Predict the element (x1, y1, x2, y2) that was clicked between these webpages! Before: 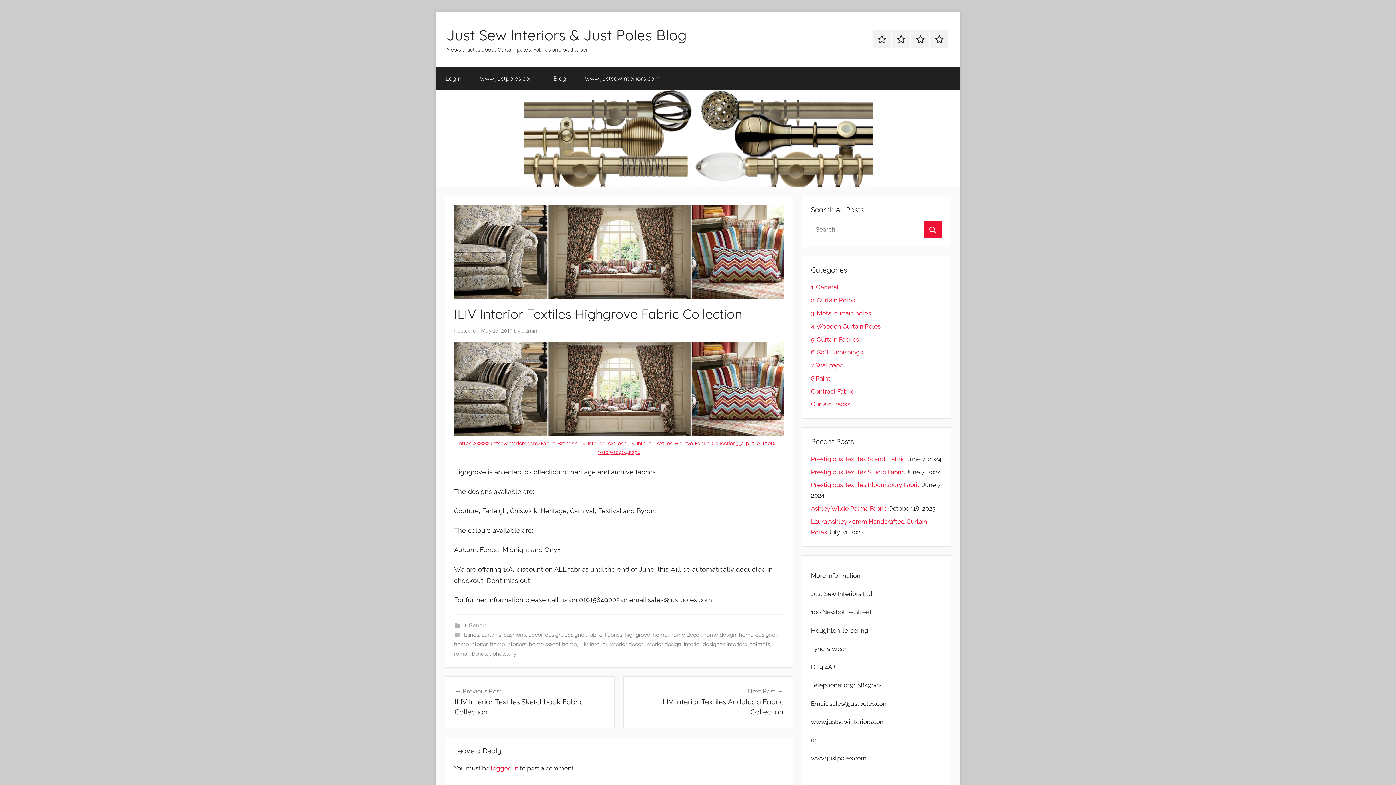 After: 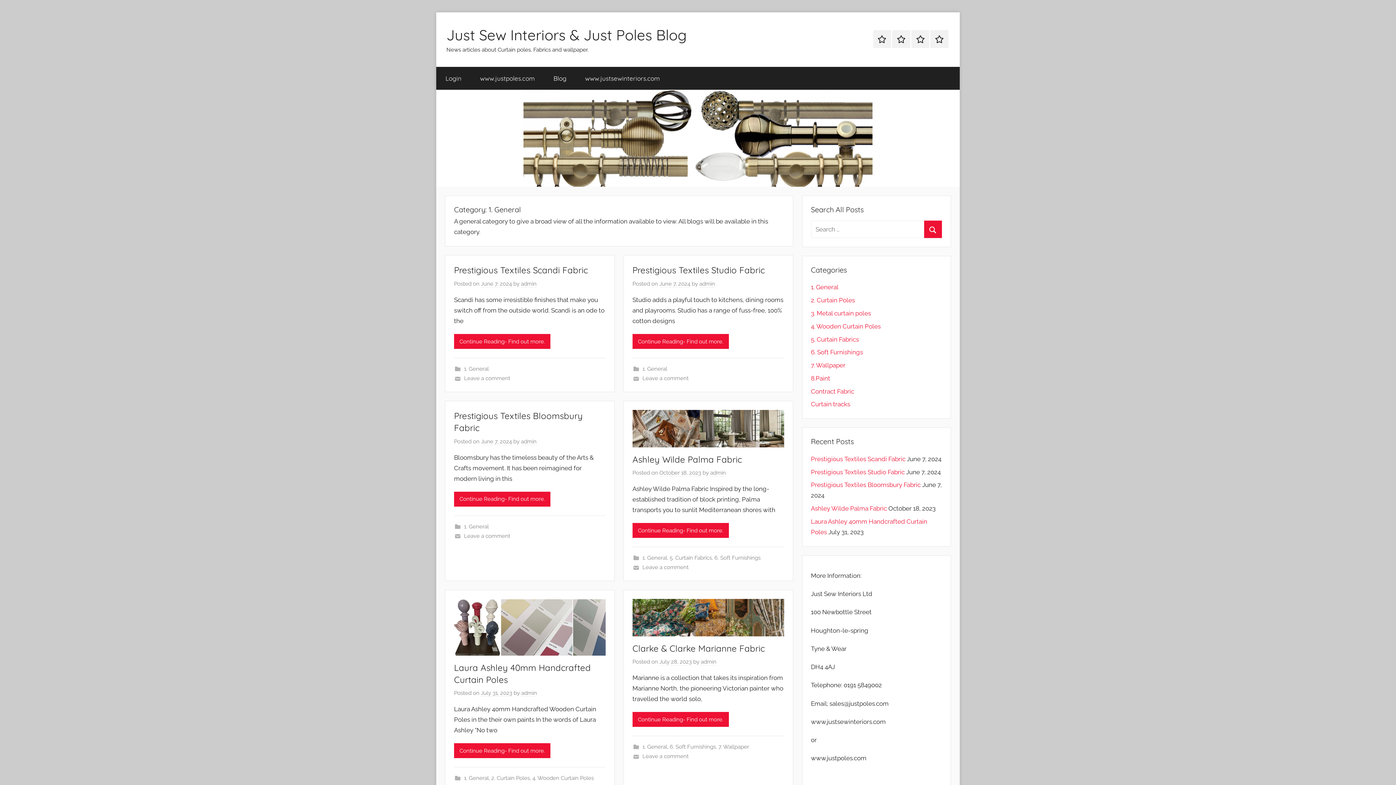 Action: bbox: (811, 283, 838, 291) label: 1. General